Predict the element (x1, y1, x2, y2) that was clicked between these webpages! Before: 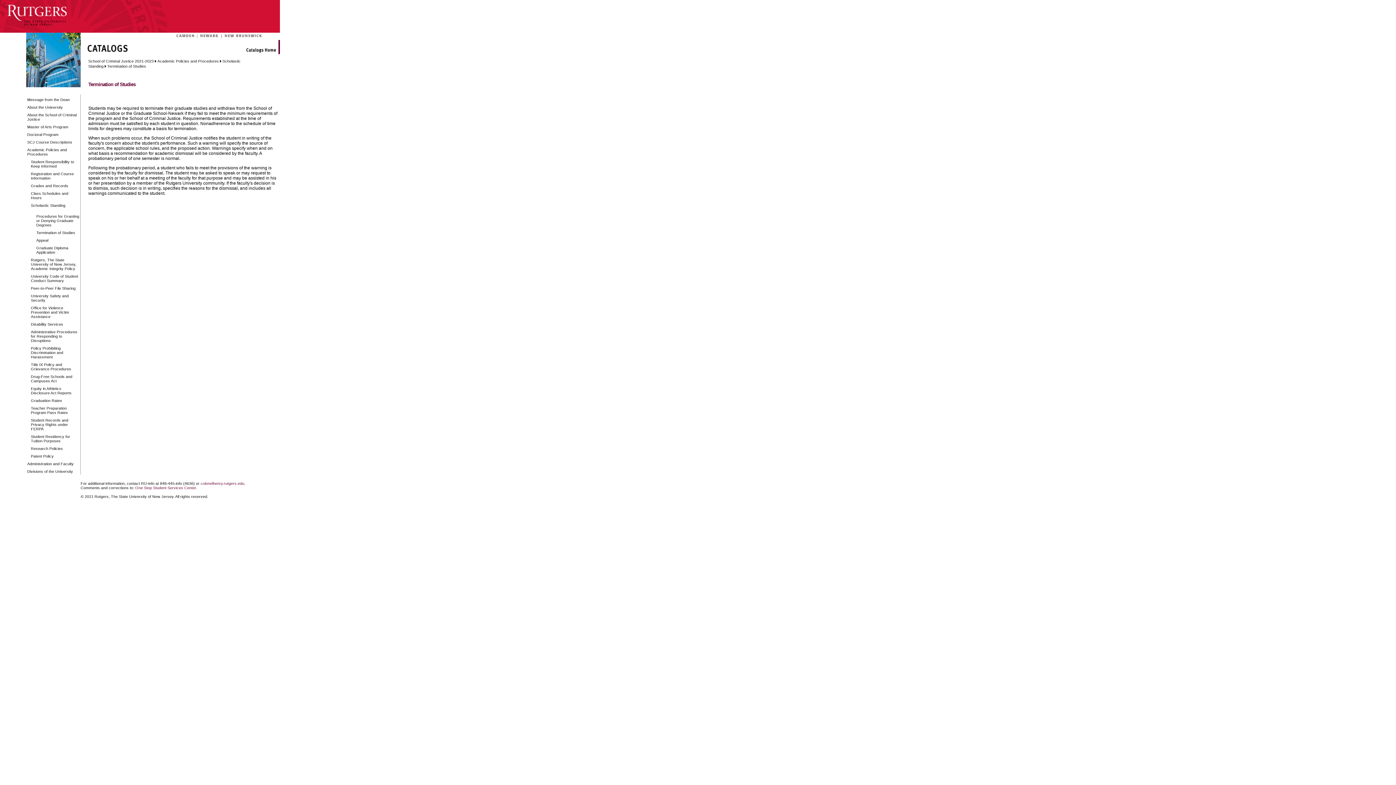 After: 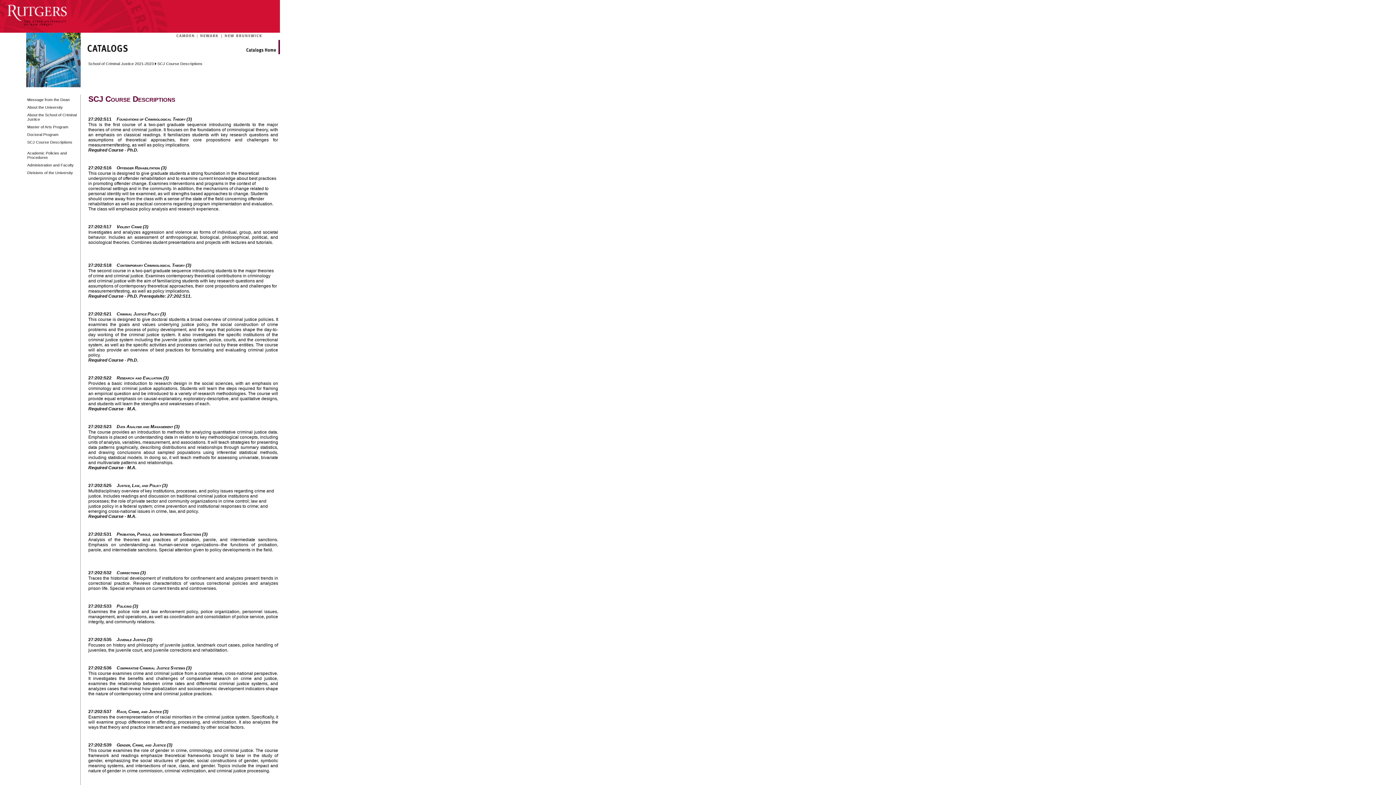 Action: label: SCJ Course Descriptions bbox: (27, 138, 79, 144)